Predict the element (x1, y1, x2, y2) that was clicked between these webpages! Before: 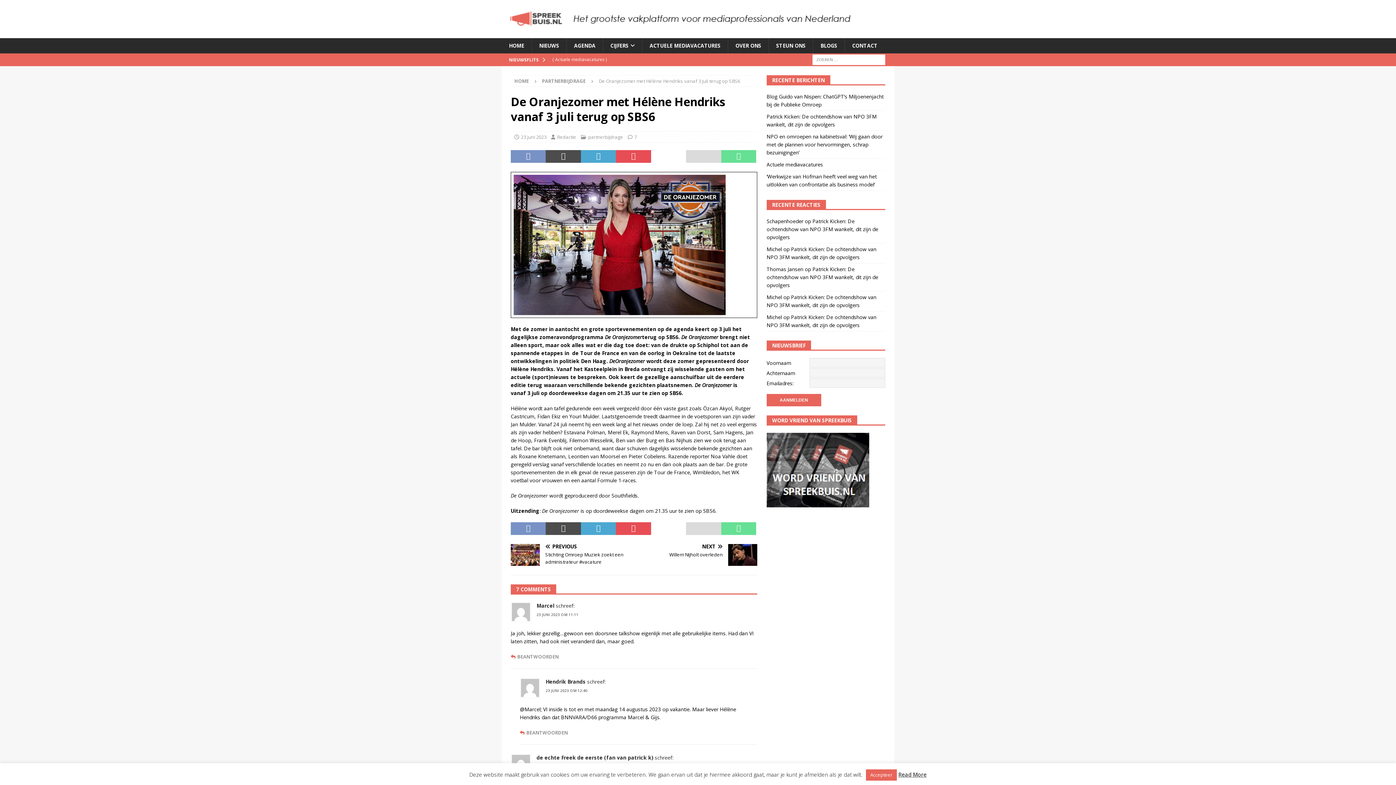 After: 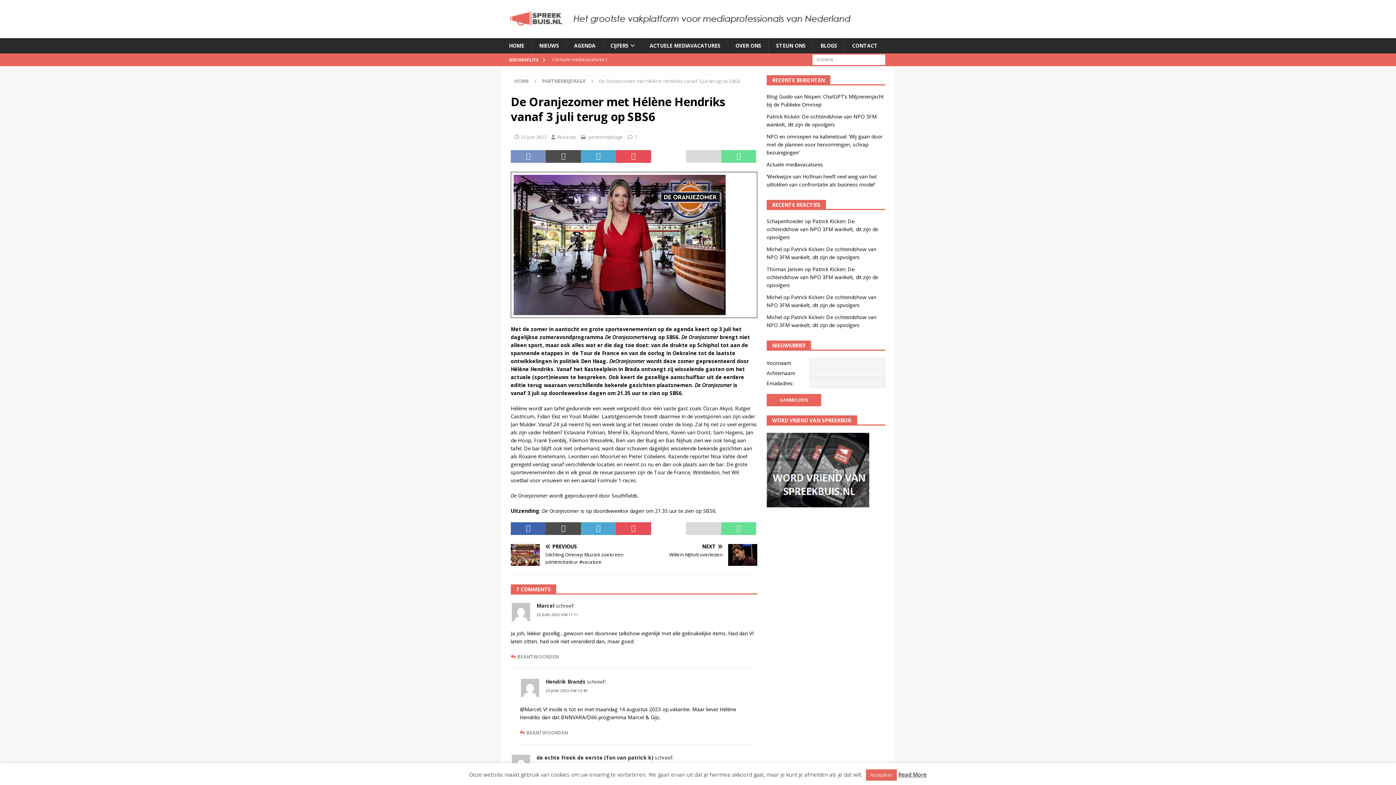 Action: bbox: (510, 522, 545, 535)